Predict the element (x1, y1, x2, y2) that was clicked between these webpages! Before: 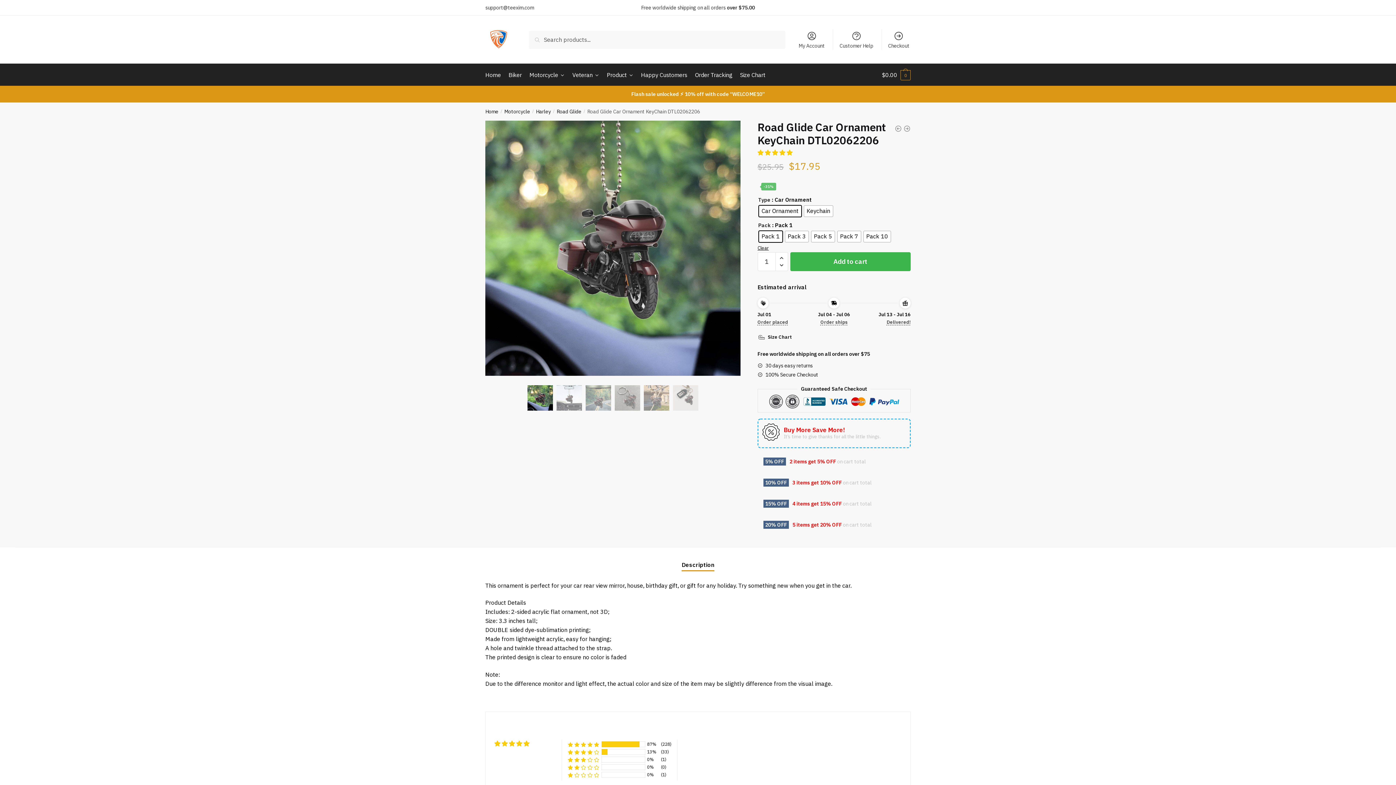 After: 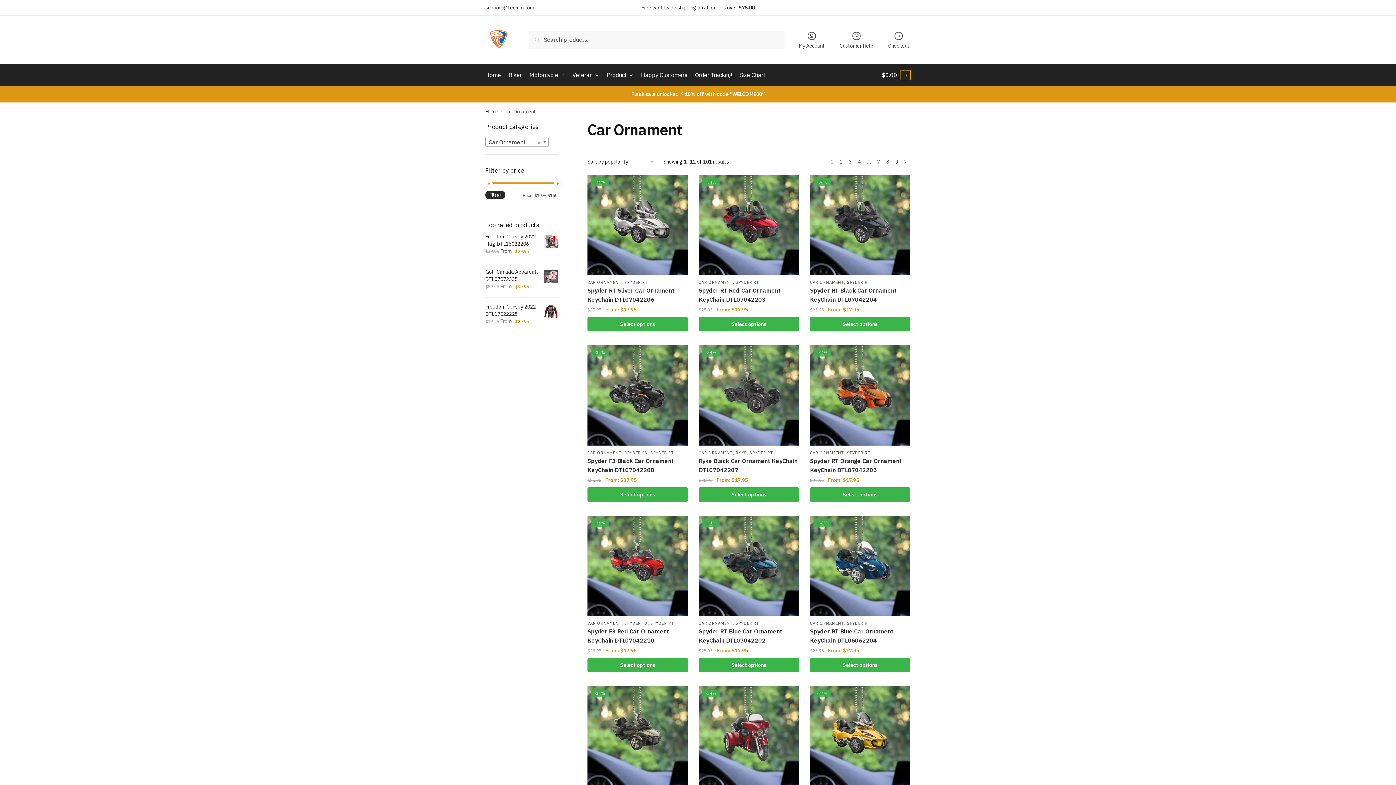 Action: label: Car Ornament bbox: (684, 714, 715, 721)